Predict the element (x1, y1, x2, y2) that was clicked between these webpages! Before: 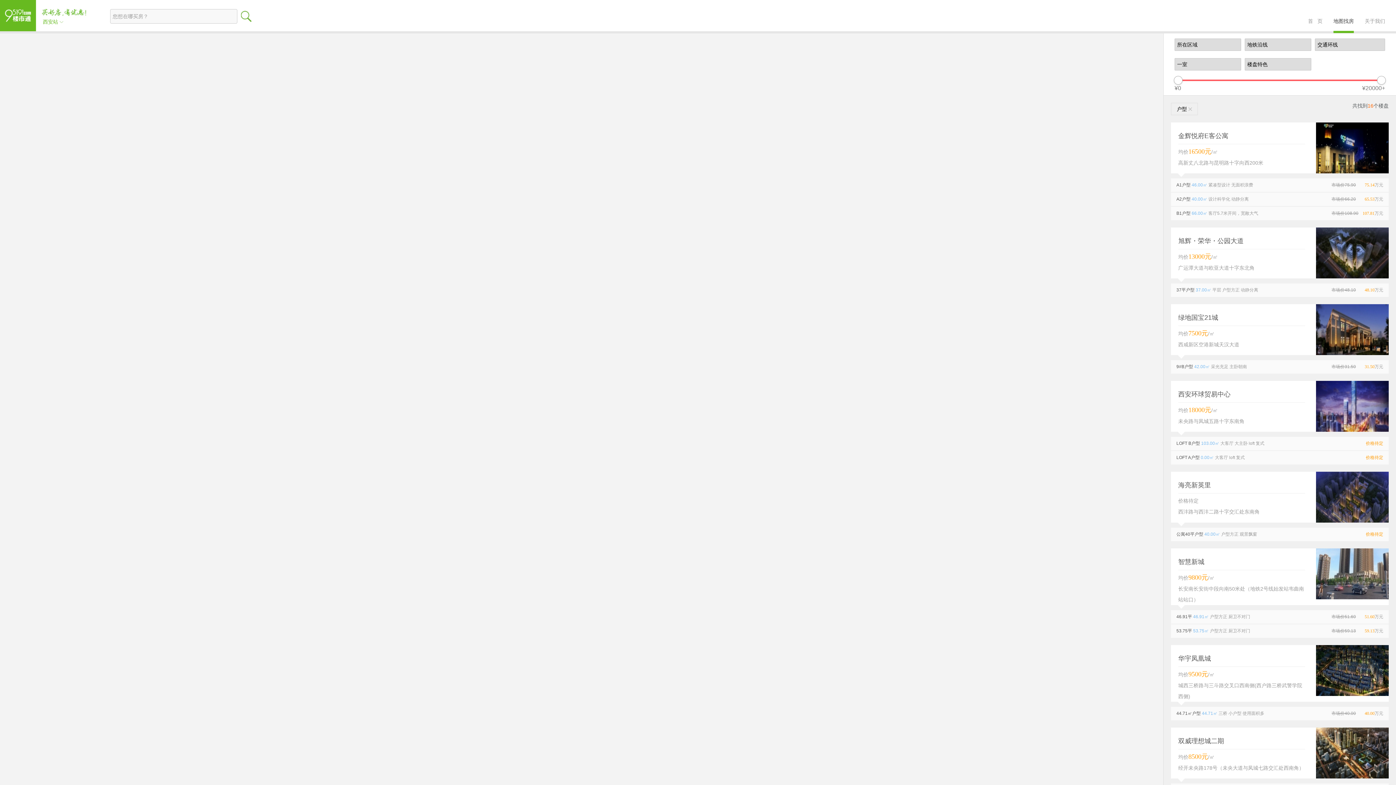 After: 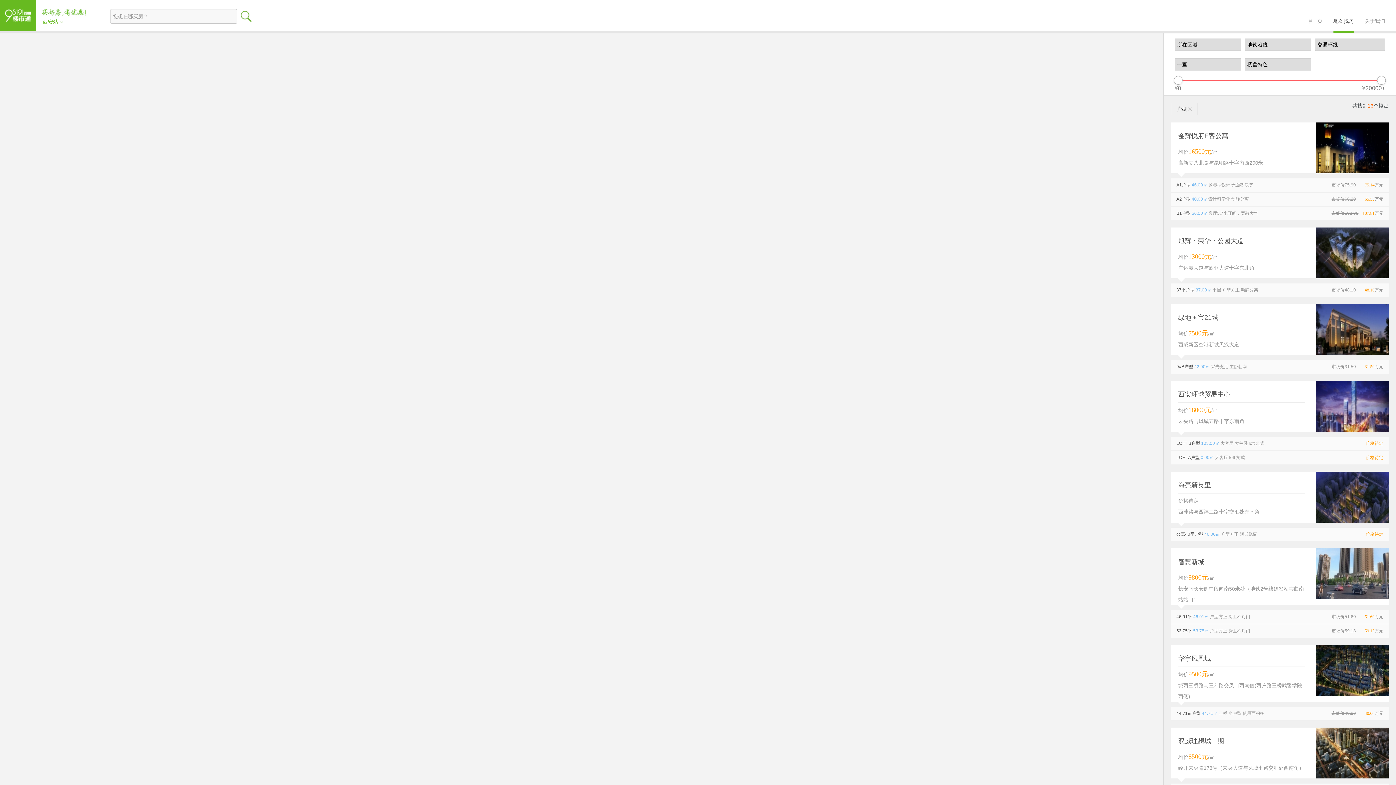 Action: bbox: (1171, 122, 1389, 173) label: 金辉悦府E客公寓

均价16500元/㎡

高新丈八北路与昆明路十字向西200米